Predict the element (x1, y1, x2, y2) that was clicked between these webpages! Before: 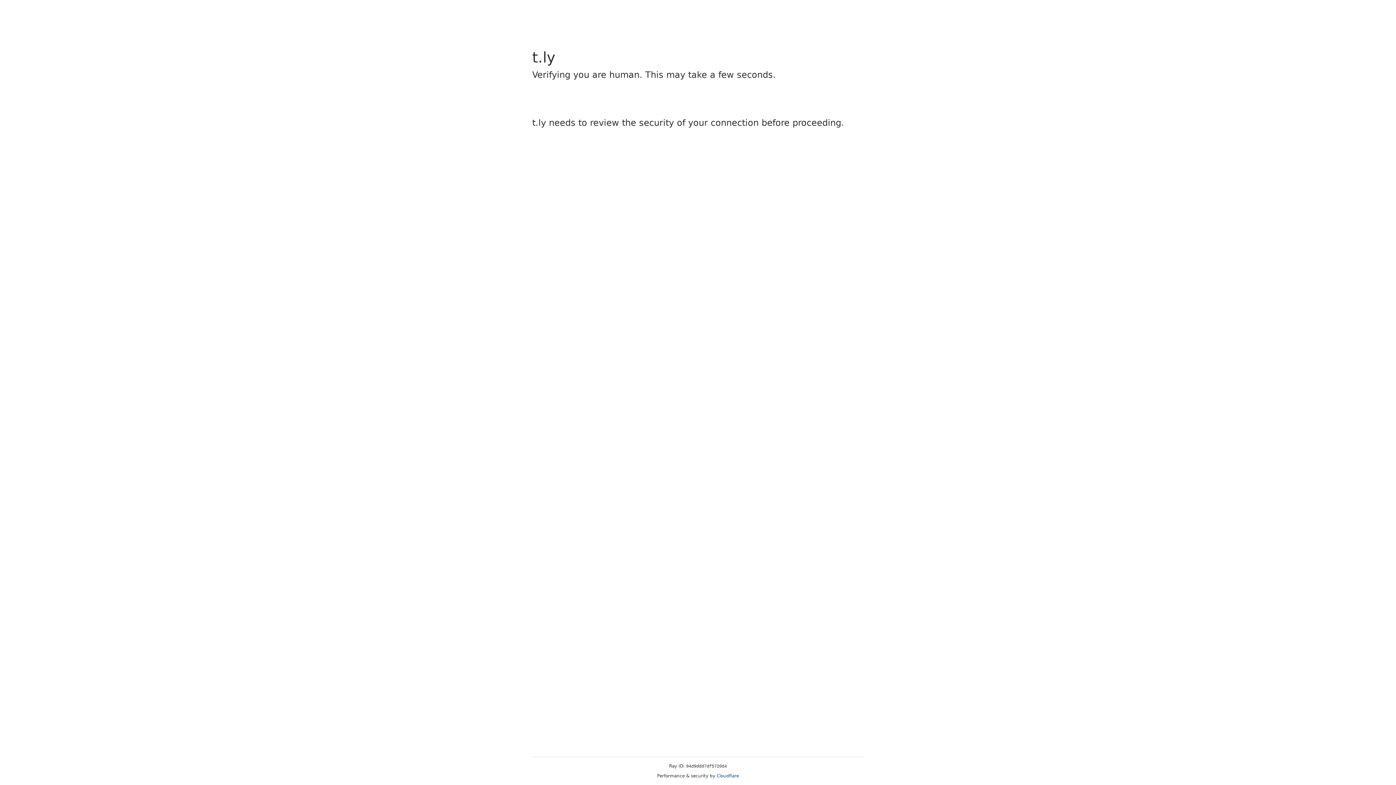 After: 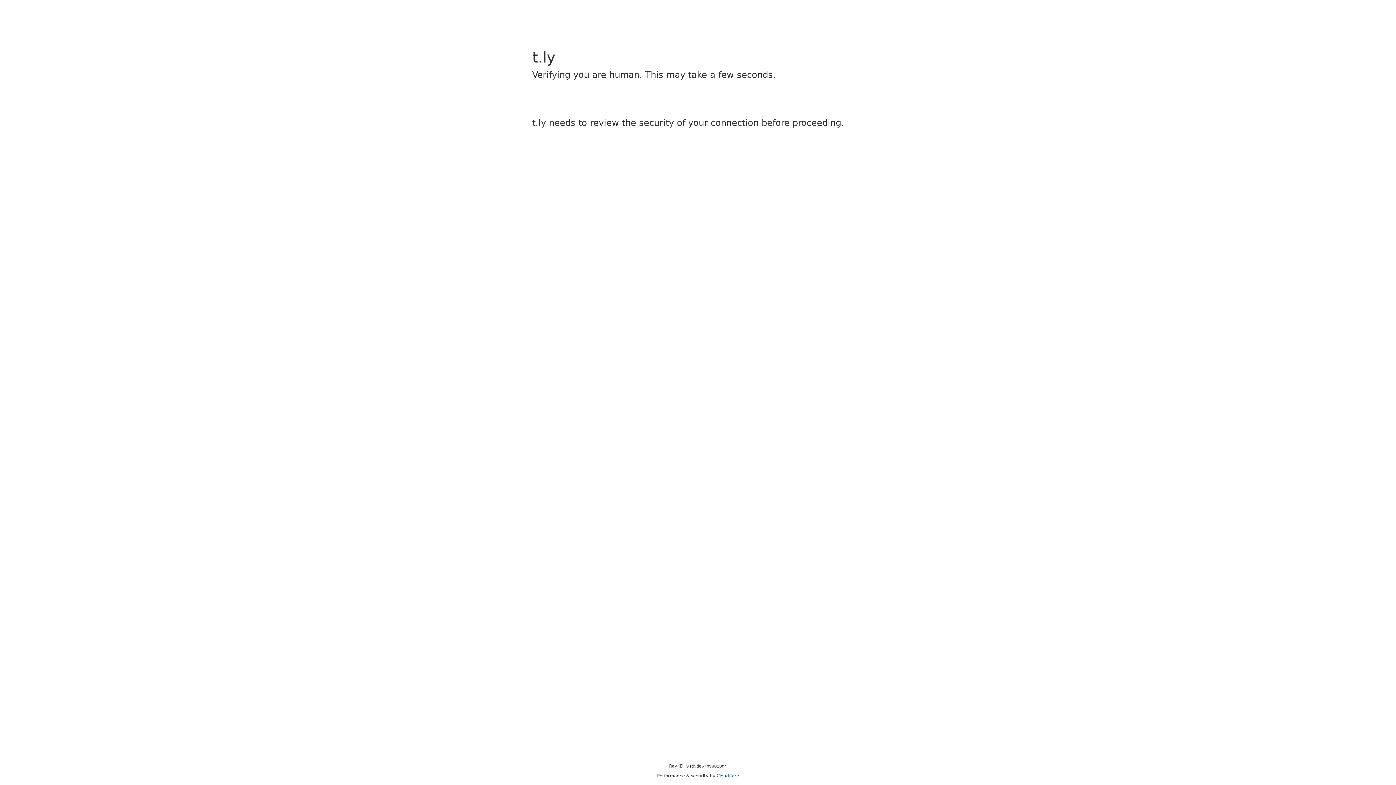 Action: label: Cloudflare bbox: (716, 773, 739, 778)